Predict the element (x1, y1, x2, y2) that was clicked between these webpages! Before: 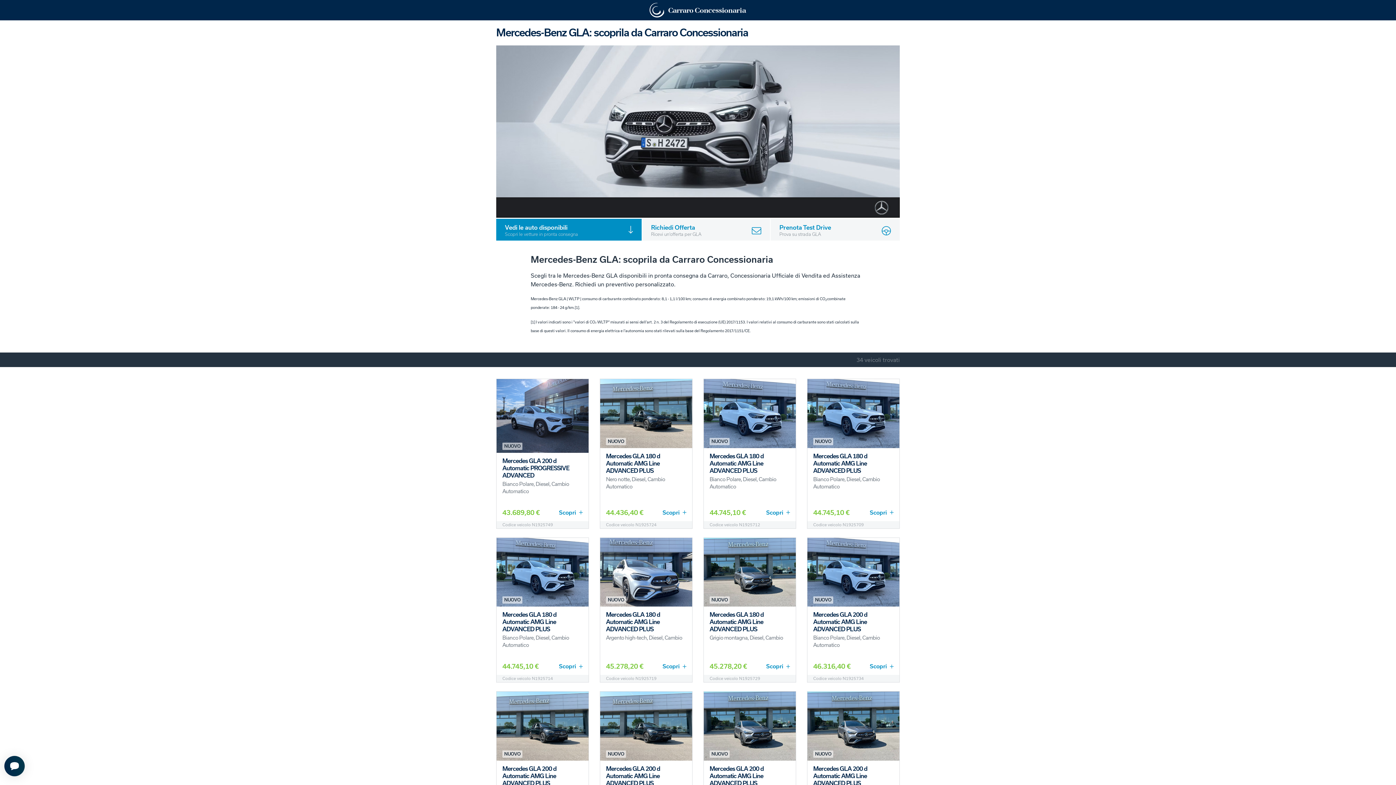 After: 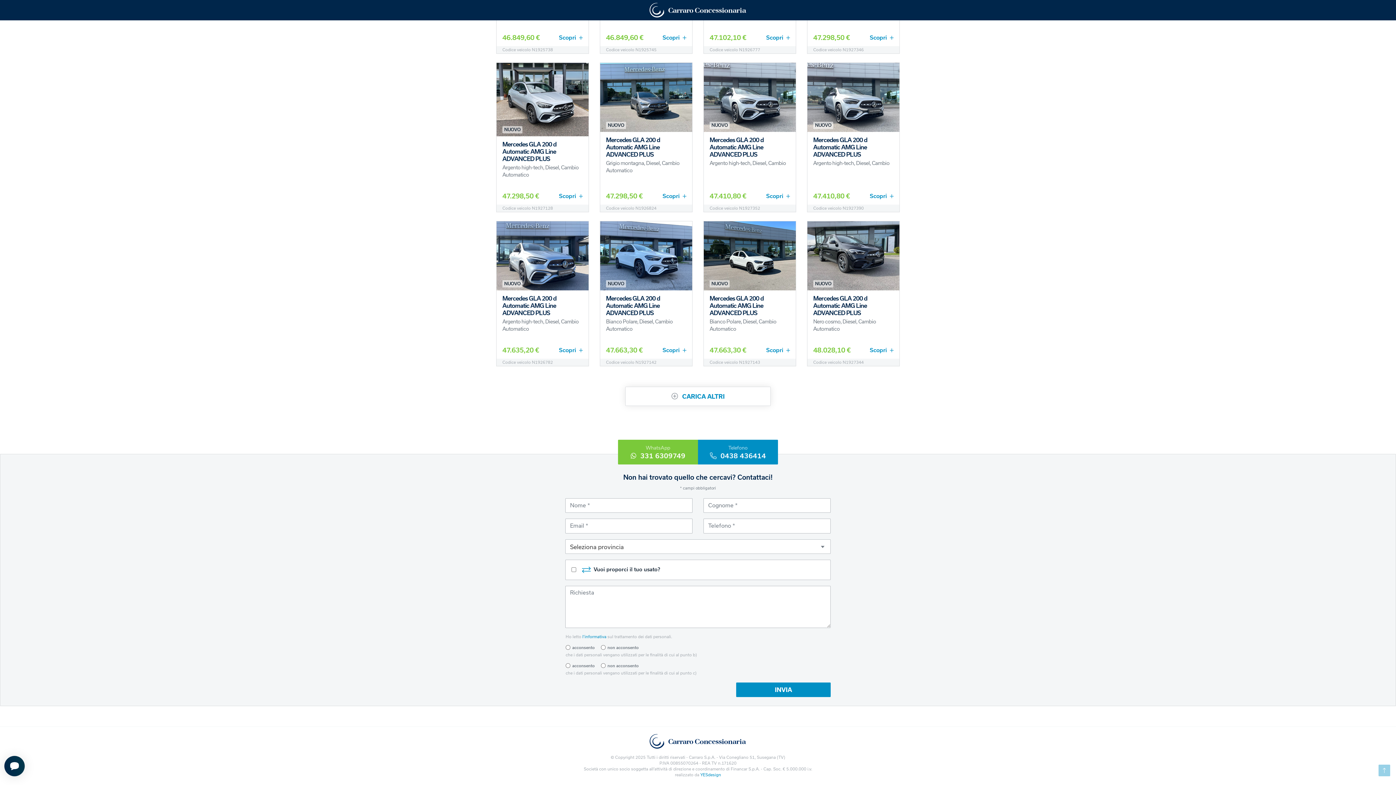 Action: bbox: (662, 508, 686, 516) label: Scopri